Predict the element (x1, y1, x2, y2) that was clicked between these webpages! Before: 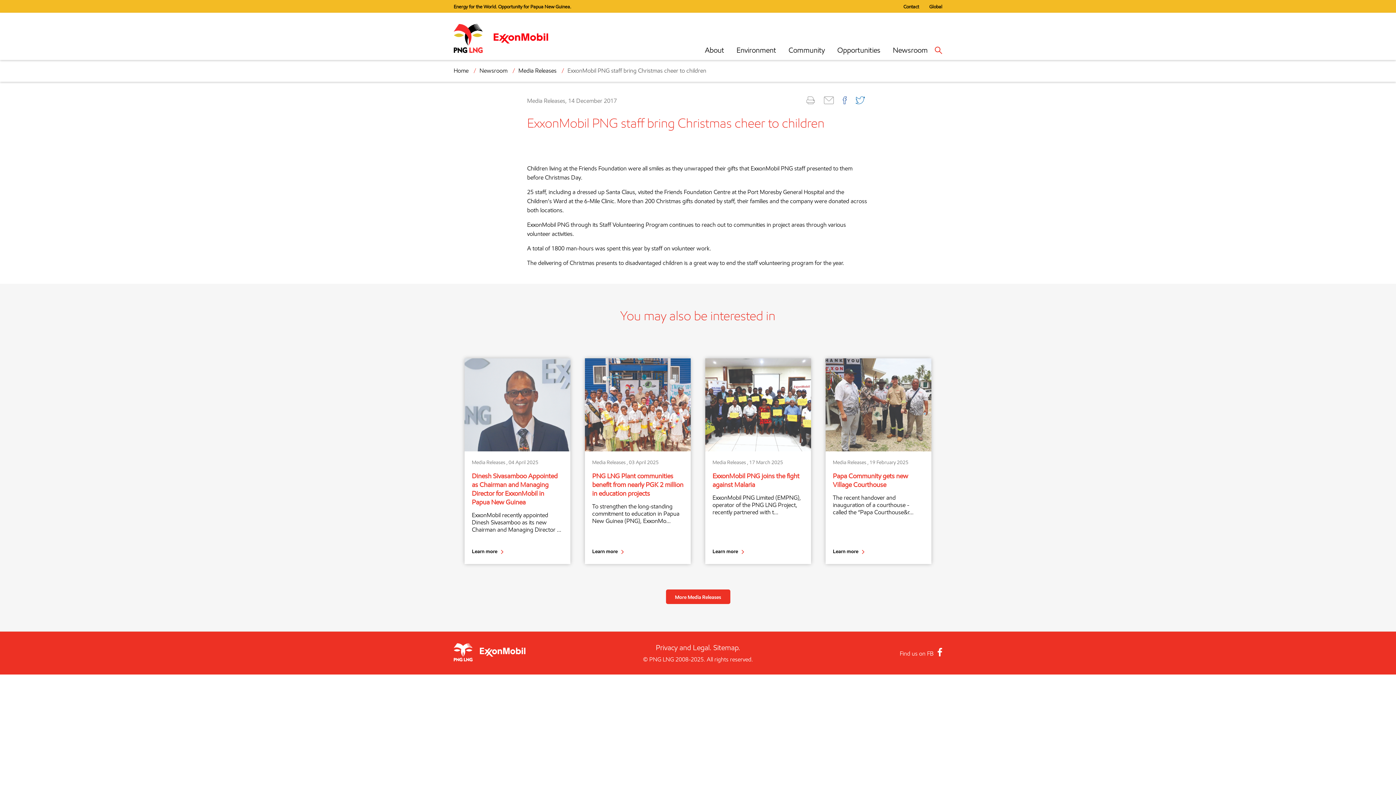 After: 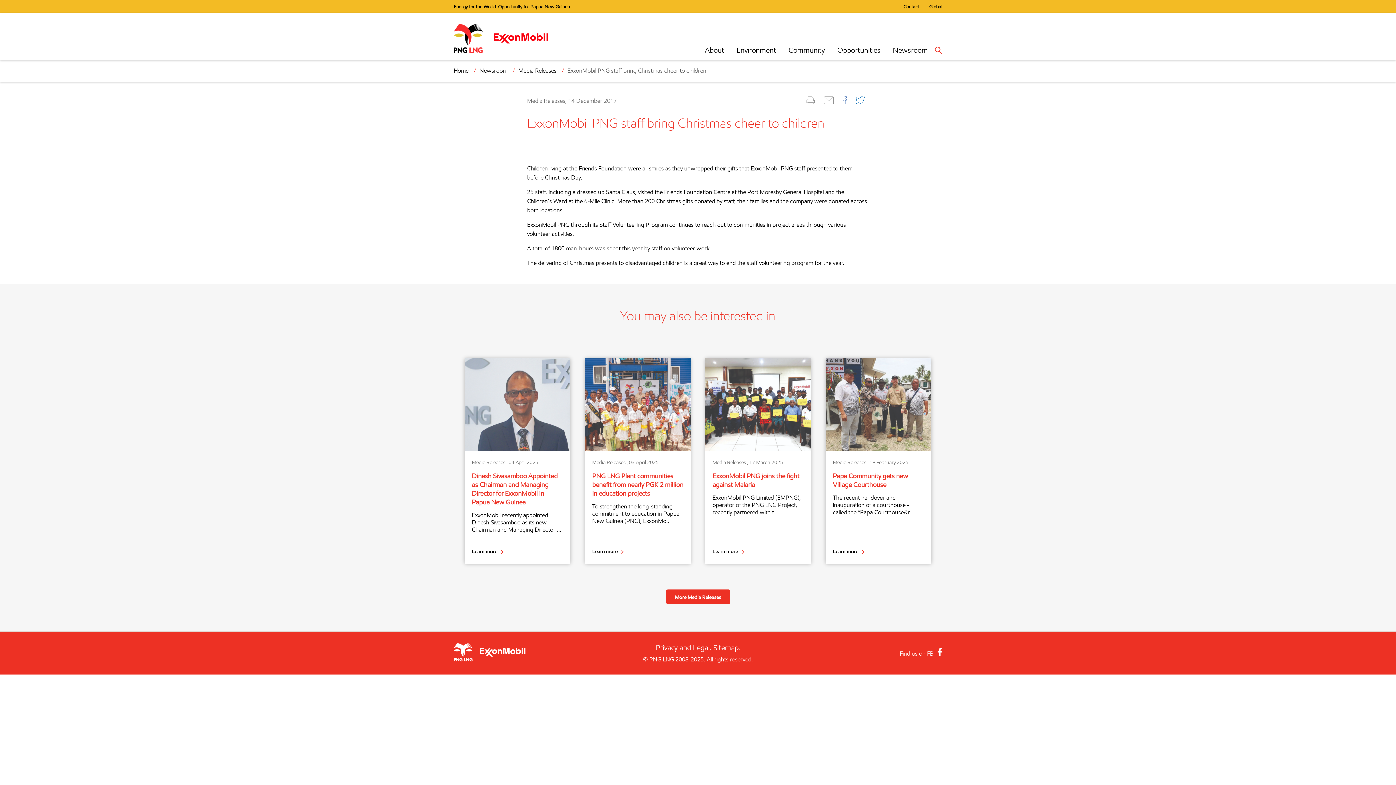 Action: bbox: (852, 92, 869, 109)